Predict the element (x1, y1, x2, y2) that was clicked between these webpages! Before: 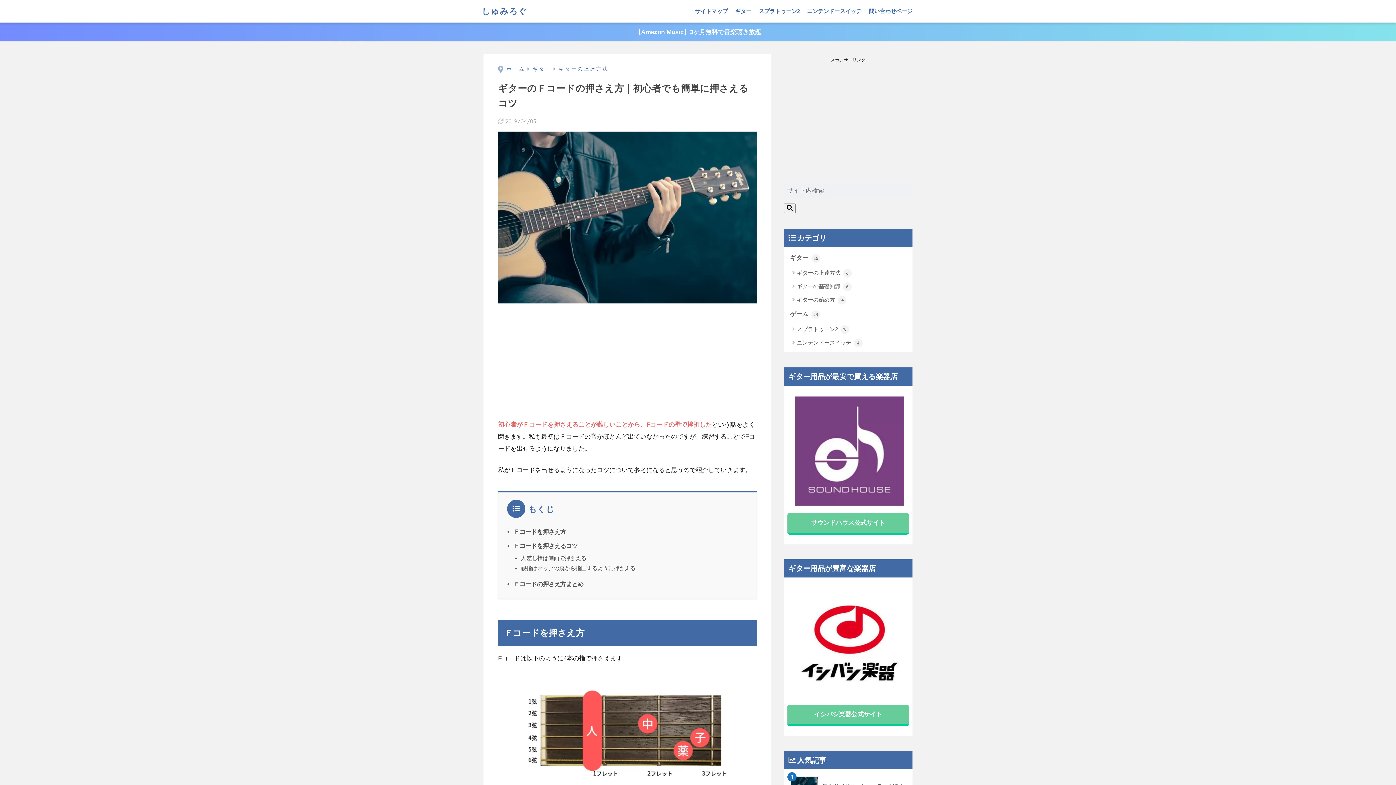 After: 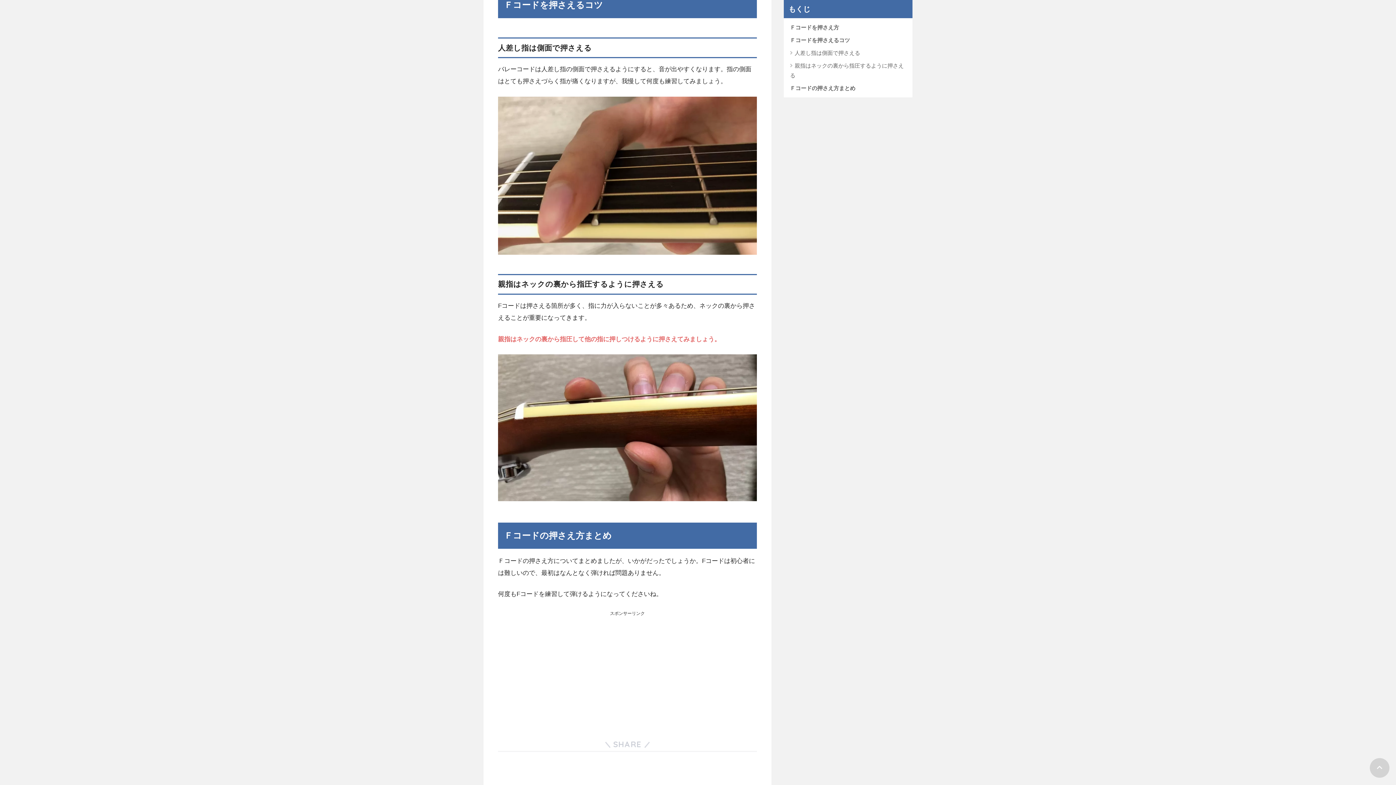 Action: label: Ｆコードを押さえるコツ bbox: (513, 542, 577, 549)